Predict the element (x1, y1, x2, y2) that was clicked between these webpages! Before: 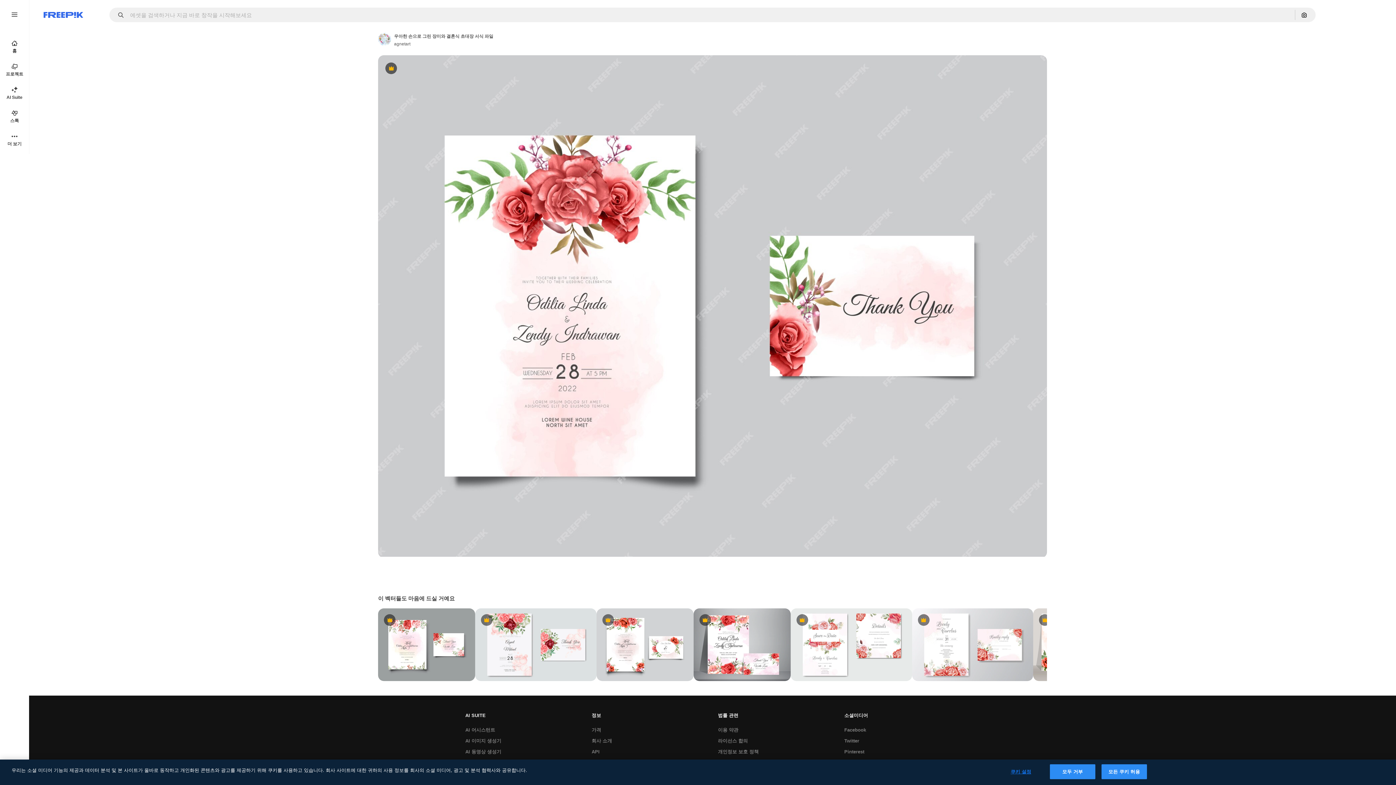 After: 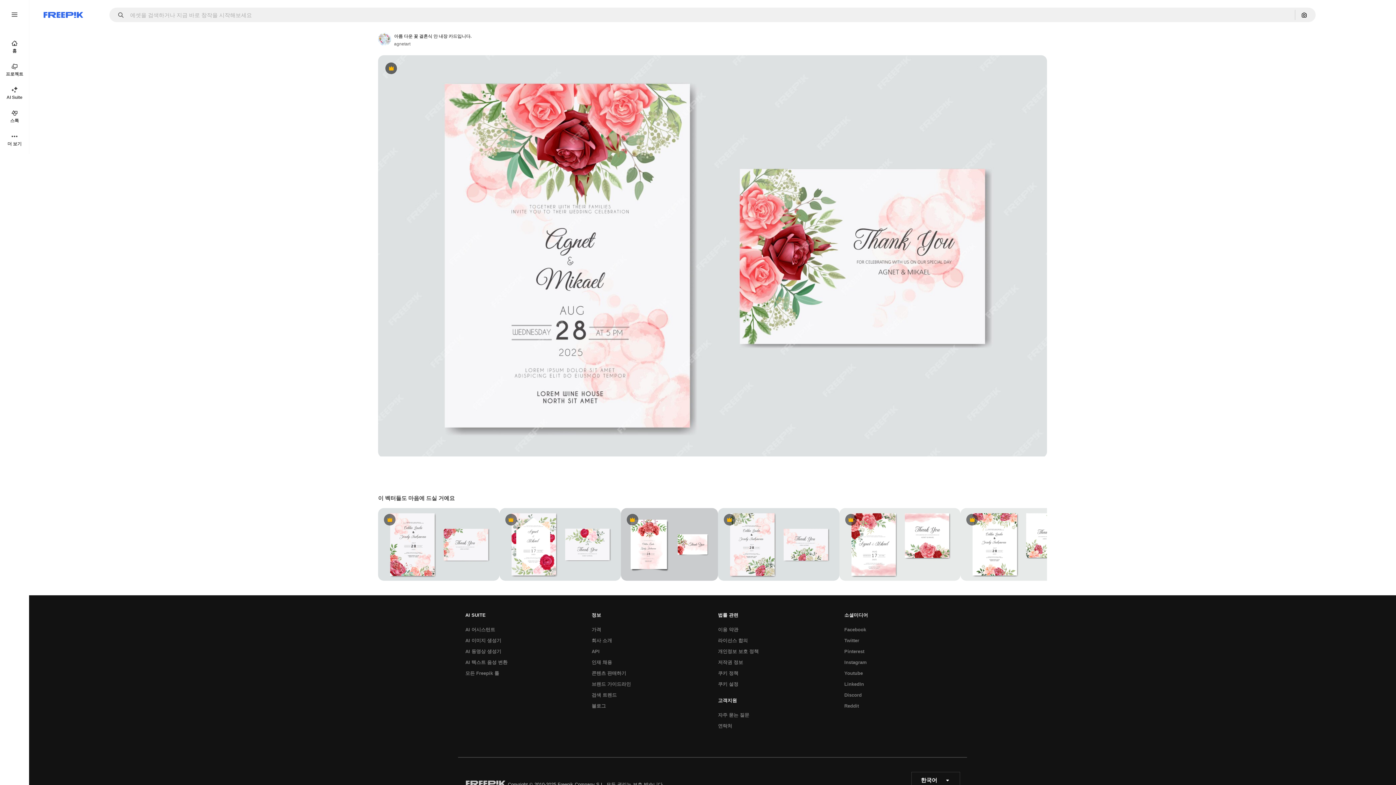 Action: label: Premium bbox: (475, 608, 596, 681)